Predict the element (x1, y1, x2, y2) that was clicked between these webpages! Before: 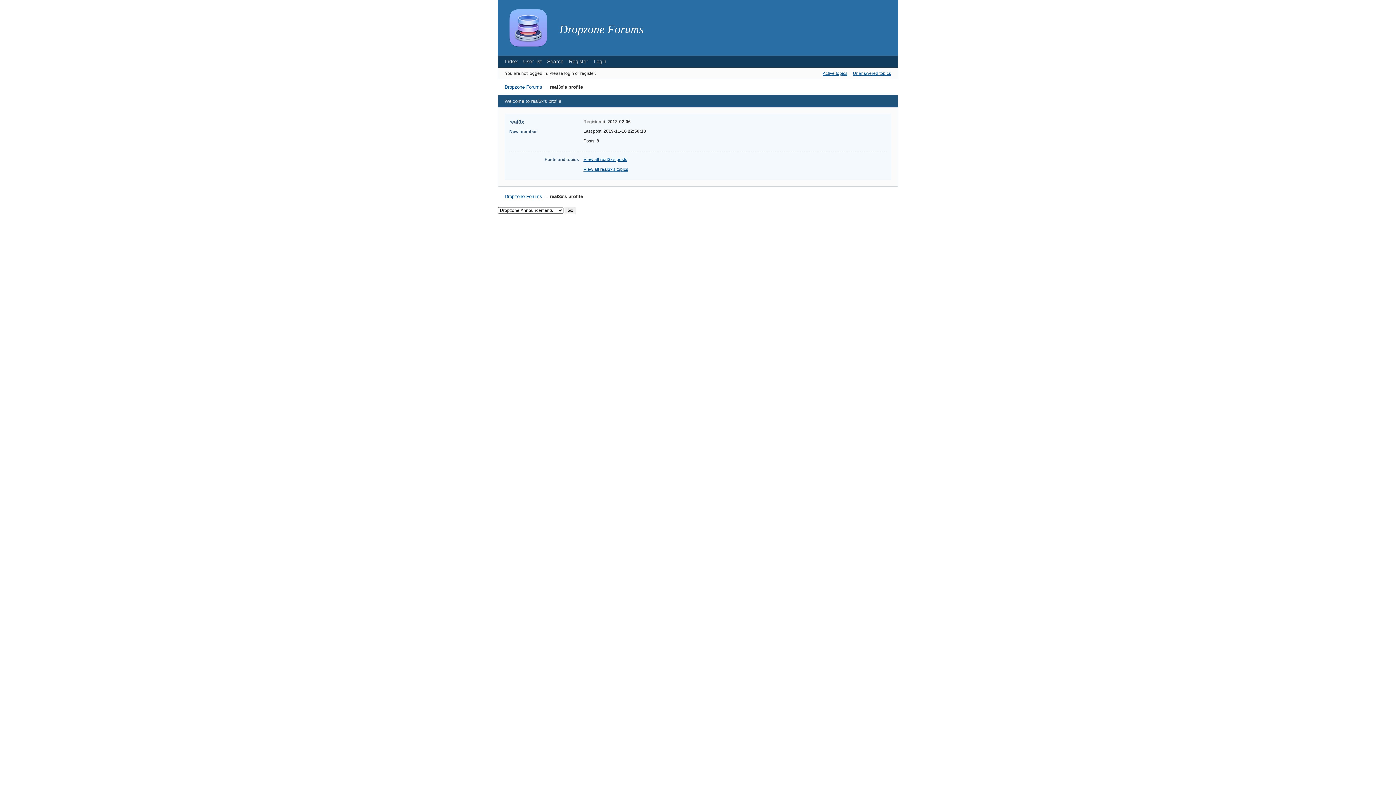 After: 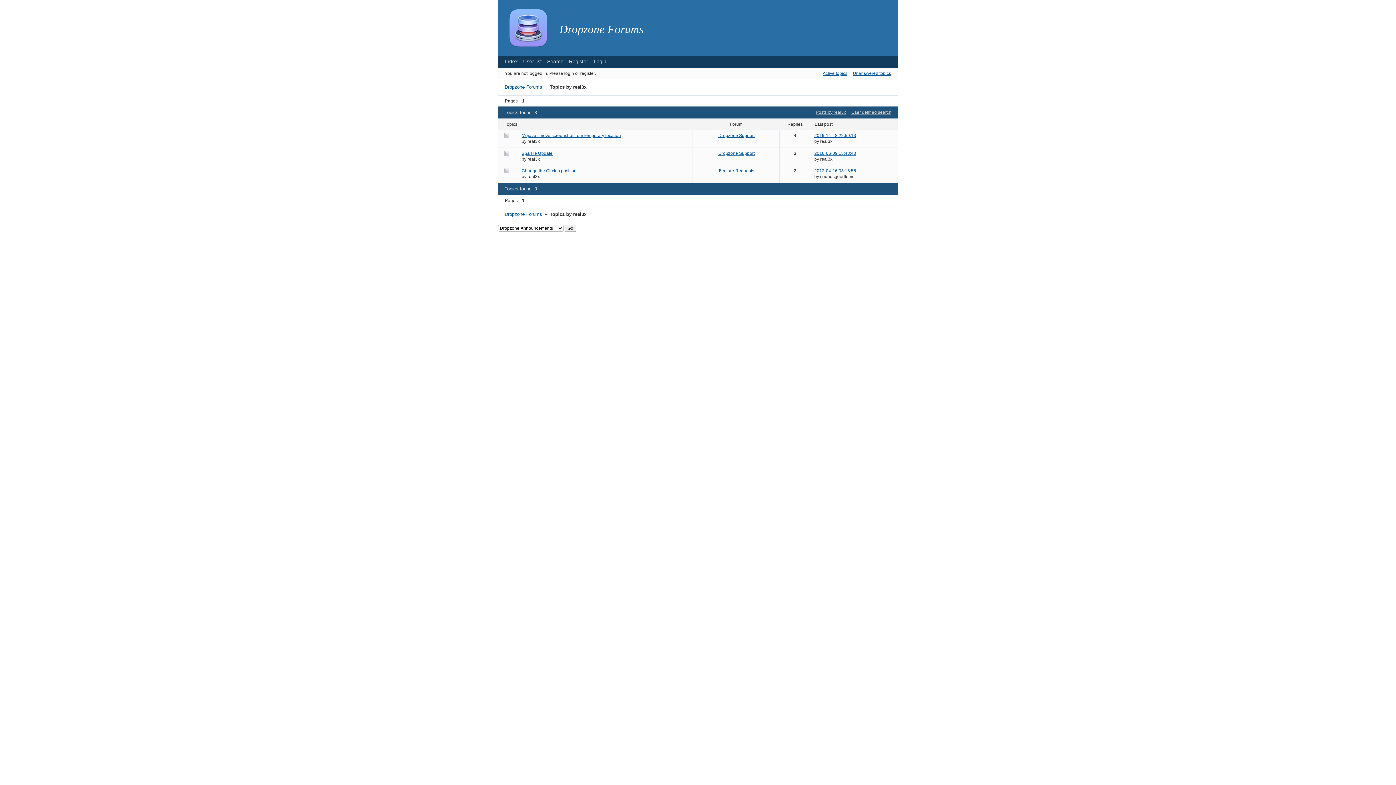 Action: bbox: (583, 166, 628, 171) label: View all real3x's topics